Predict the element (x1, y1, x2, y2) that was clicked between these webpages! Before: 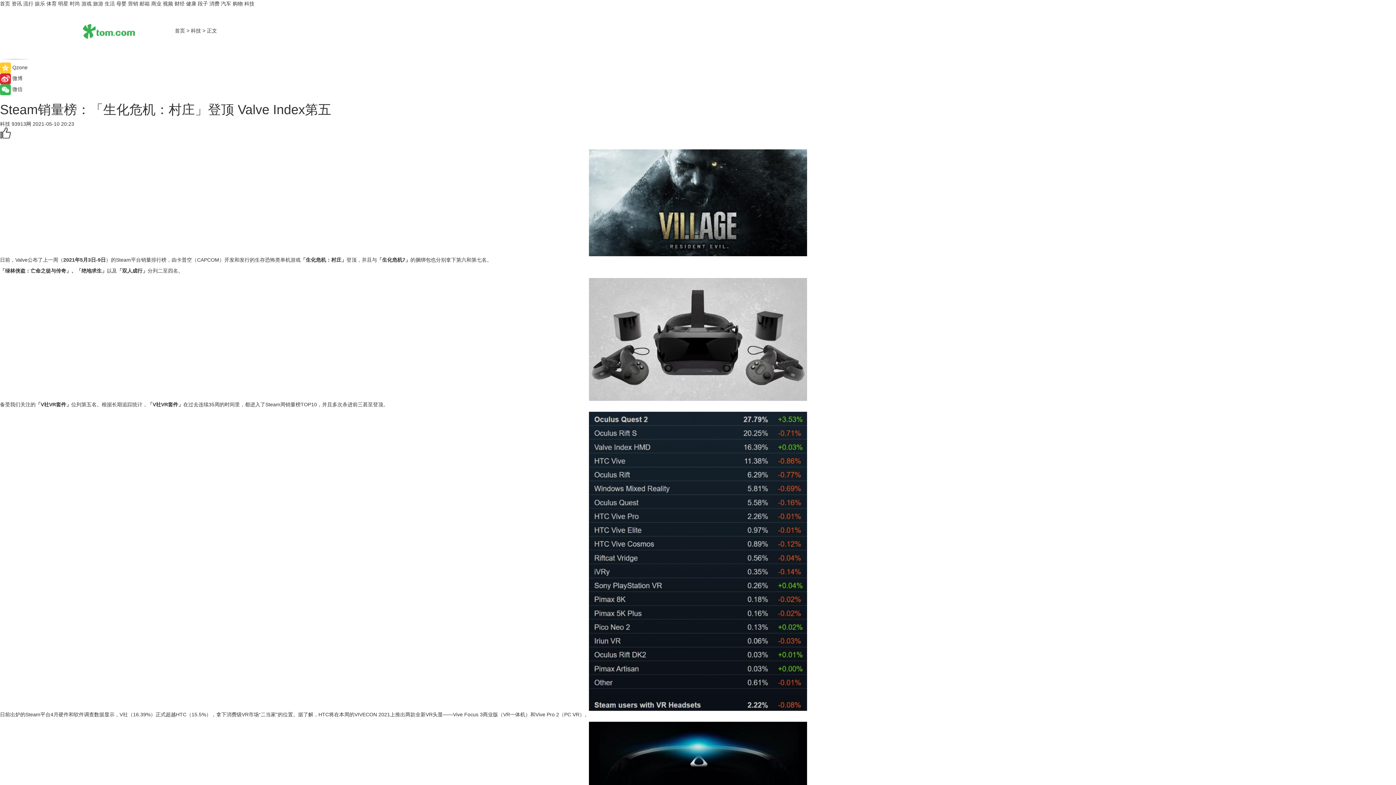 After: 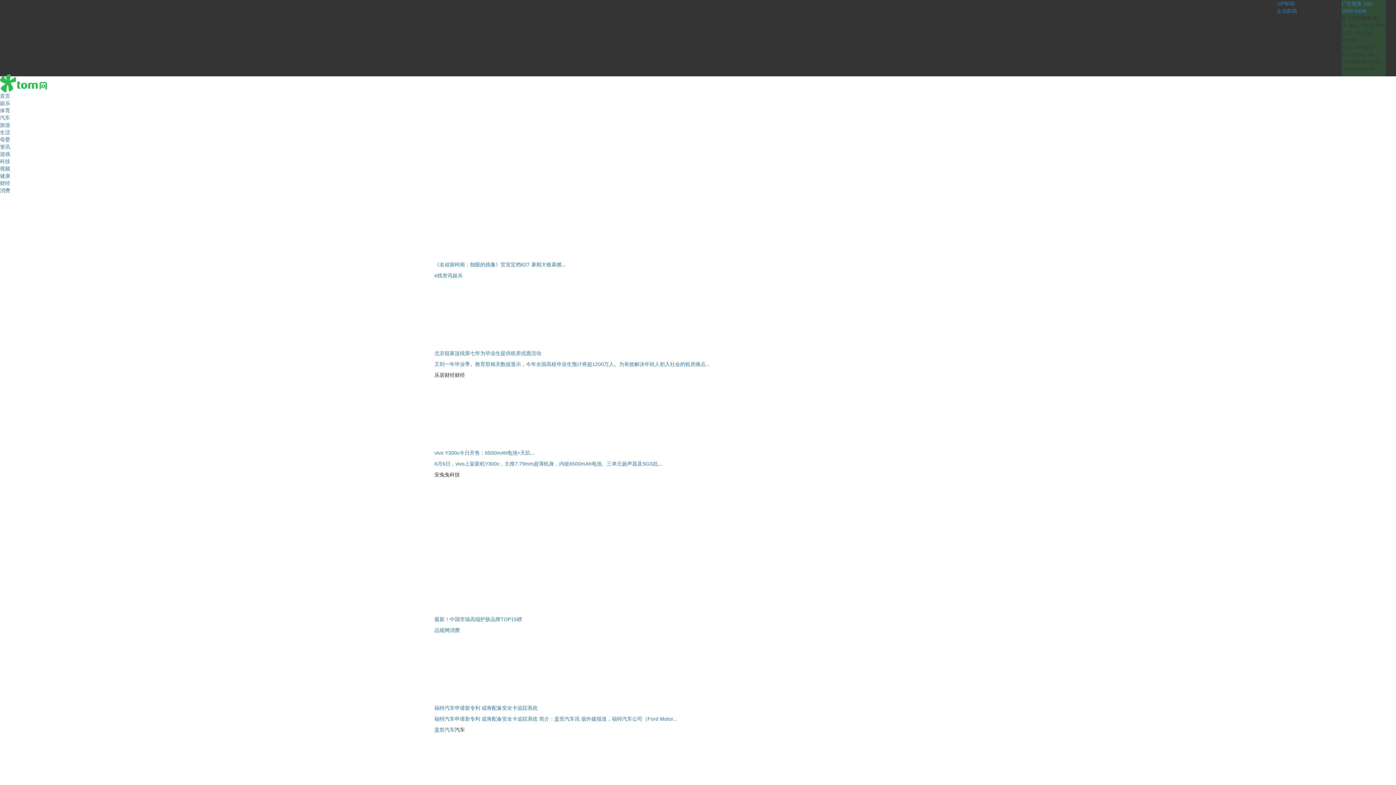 Action: label: 首页 bbox: (0, 0, 10, 6)